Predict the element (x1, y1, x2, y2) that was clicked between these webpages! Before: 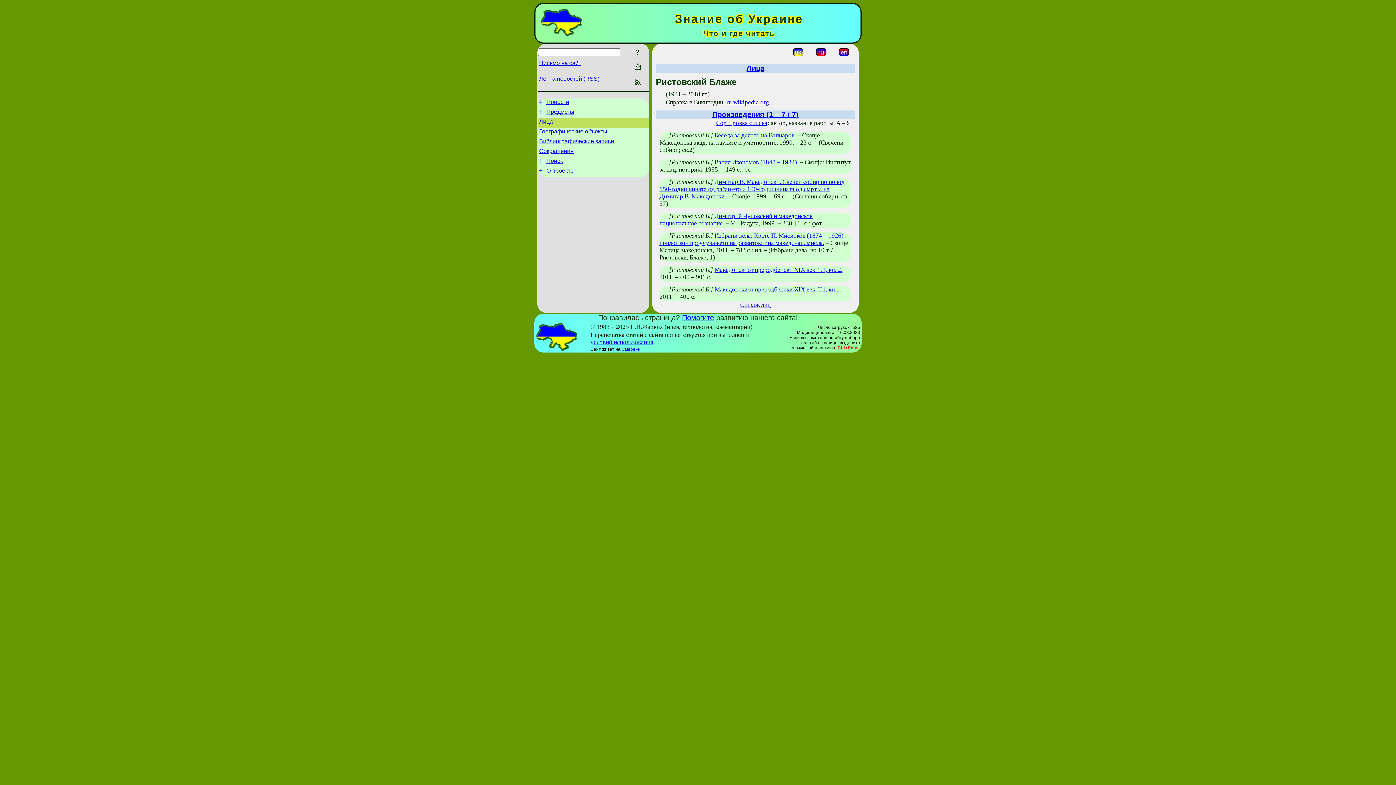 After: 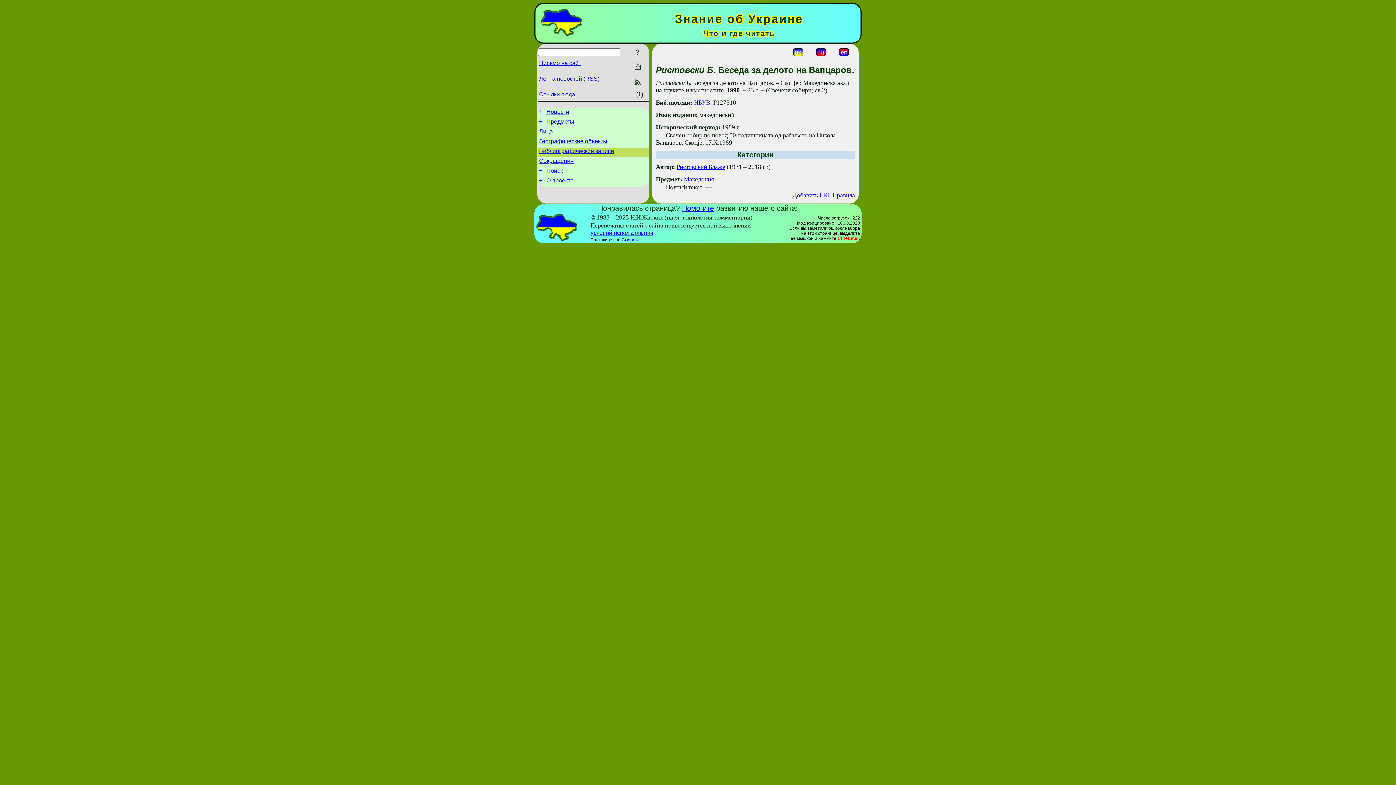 Action: bbox: (714, 132, 796, 138) label: Беседа за делото на Вапцаров.